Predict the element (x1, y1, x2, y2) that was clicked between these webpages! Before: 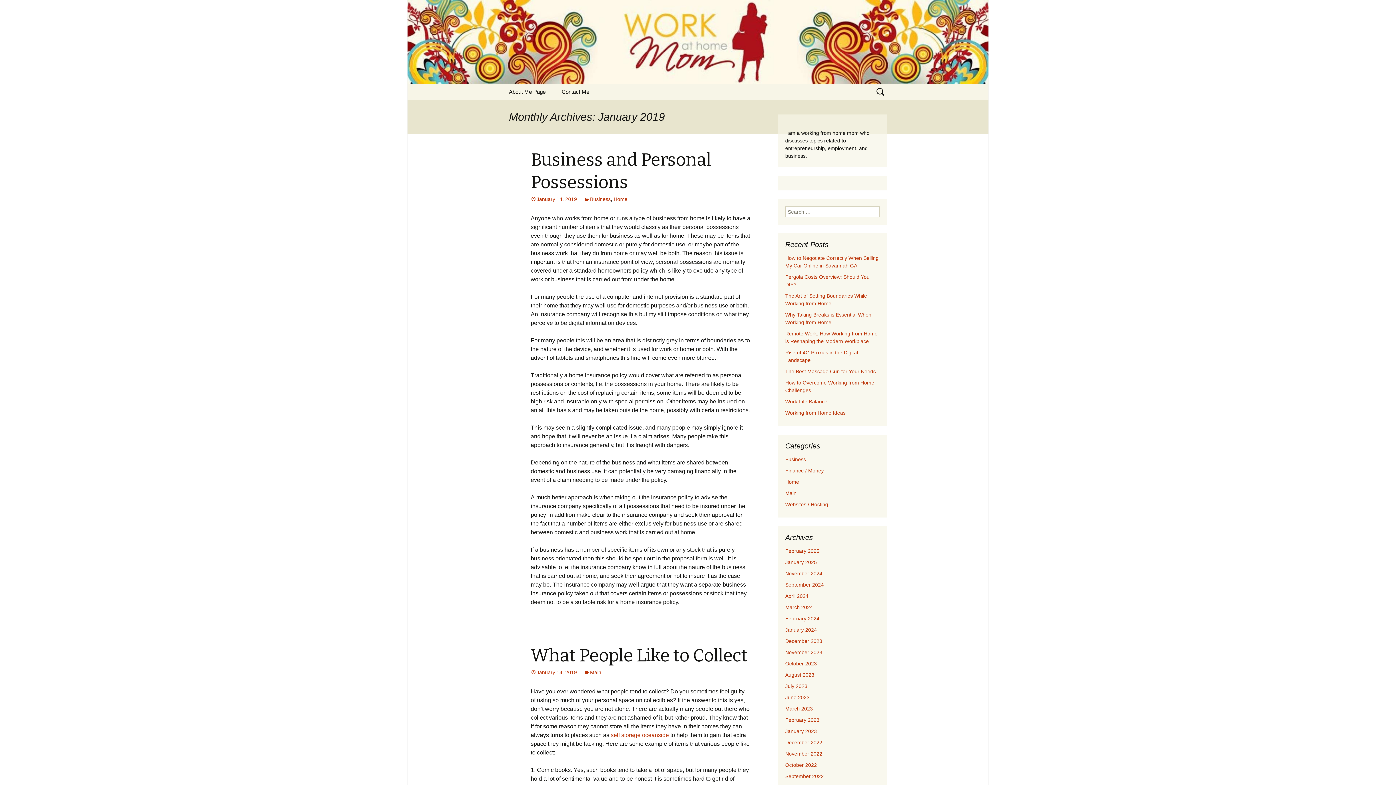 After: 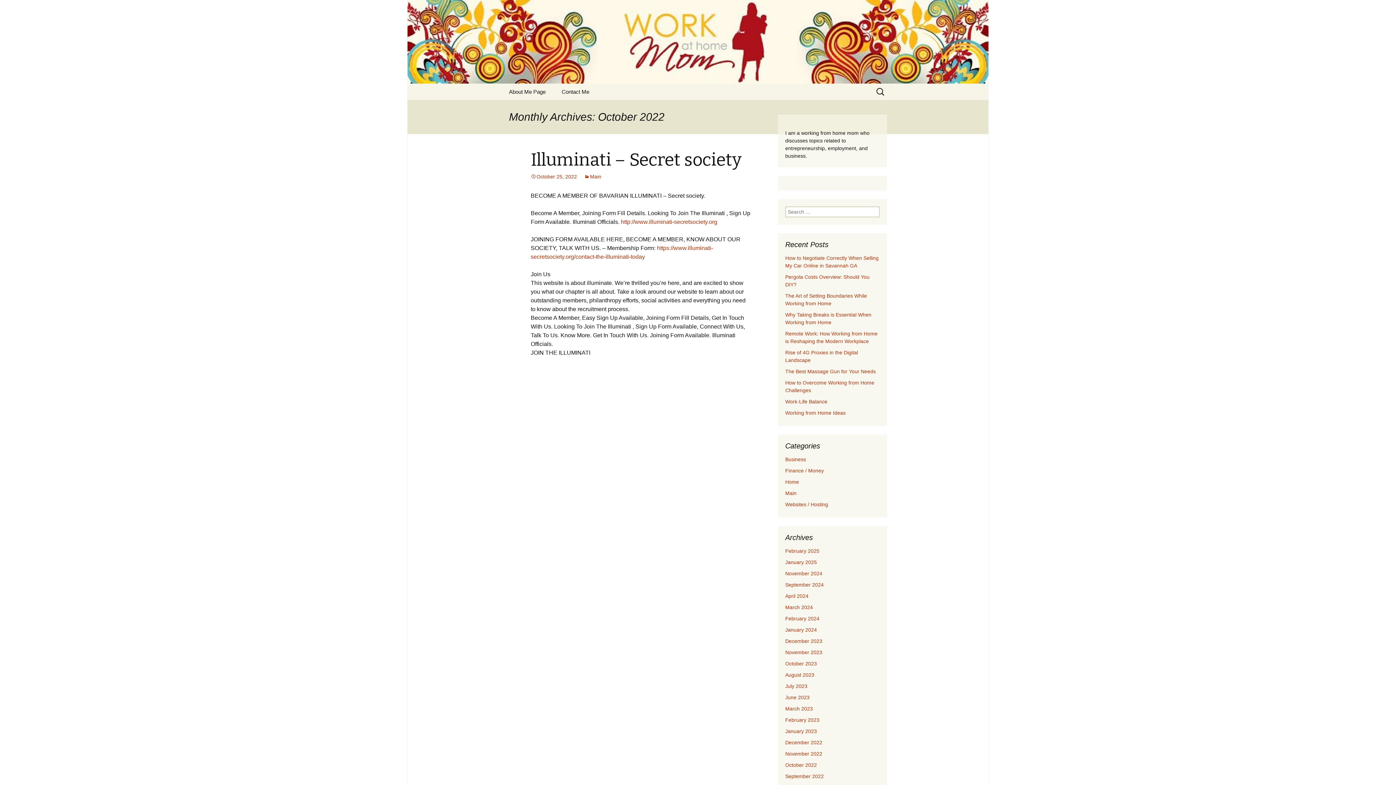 Action: bbox: (785, 762, 817, 768) label: October 2022